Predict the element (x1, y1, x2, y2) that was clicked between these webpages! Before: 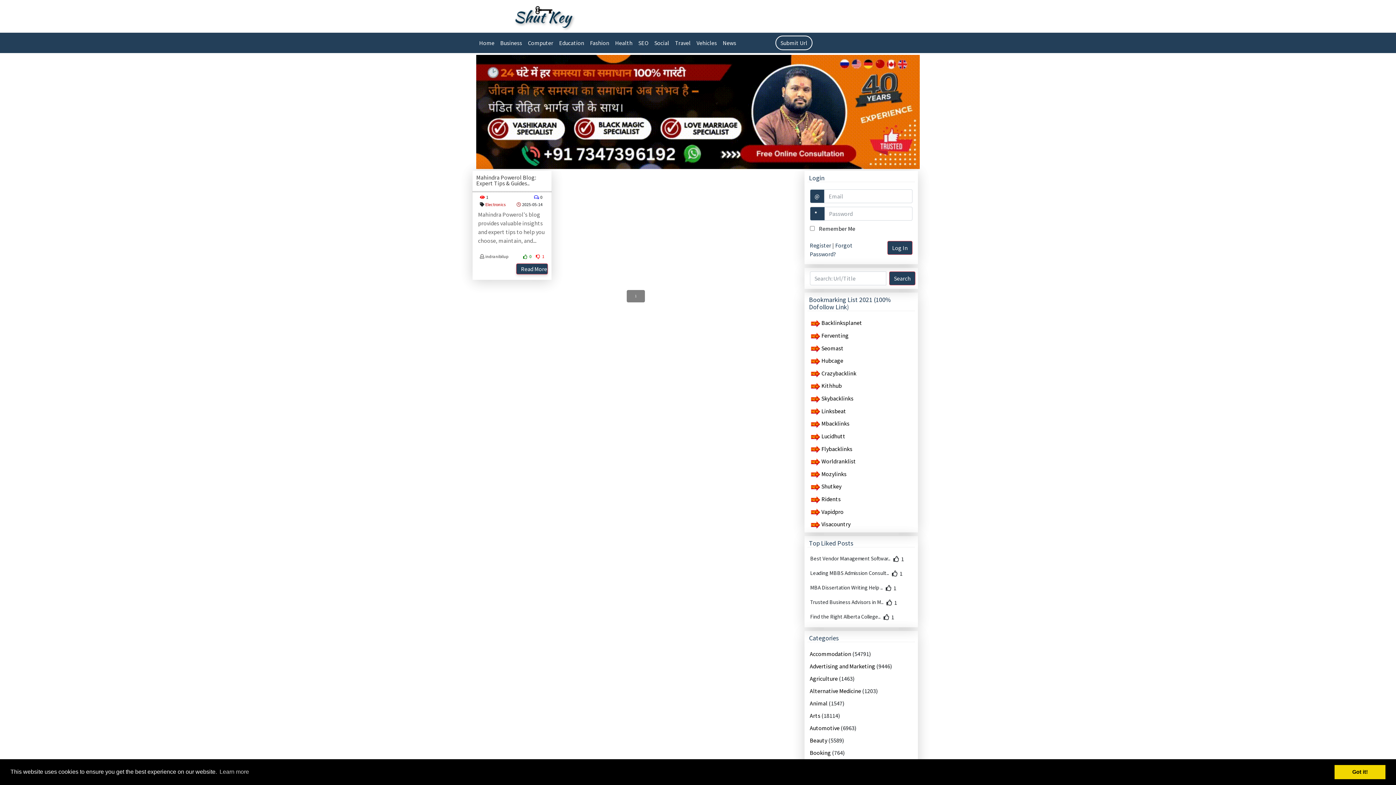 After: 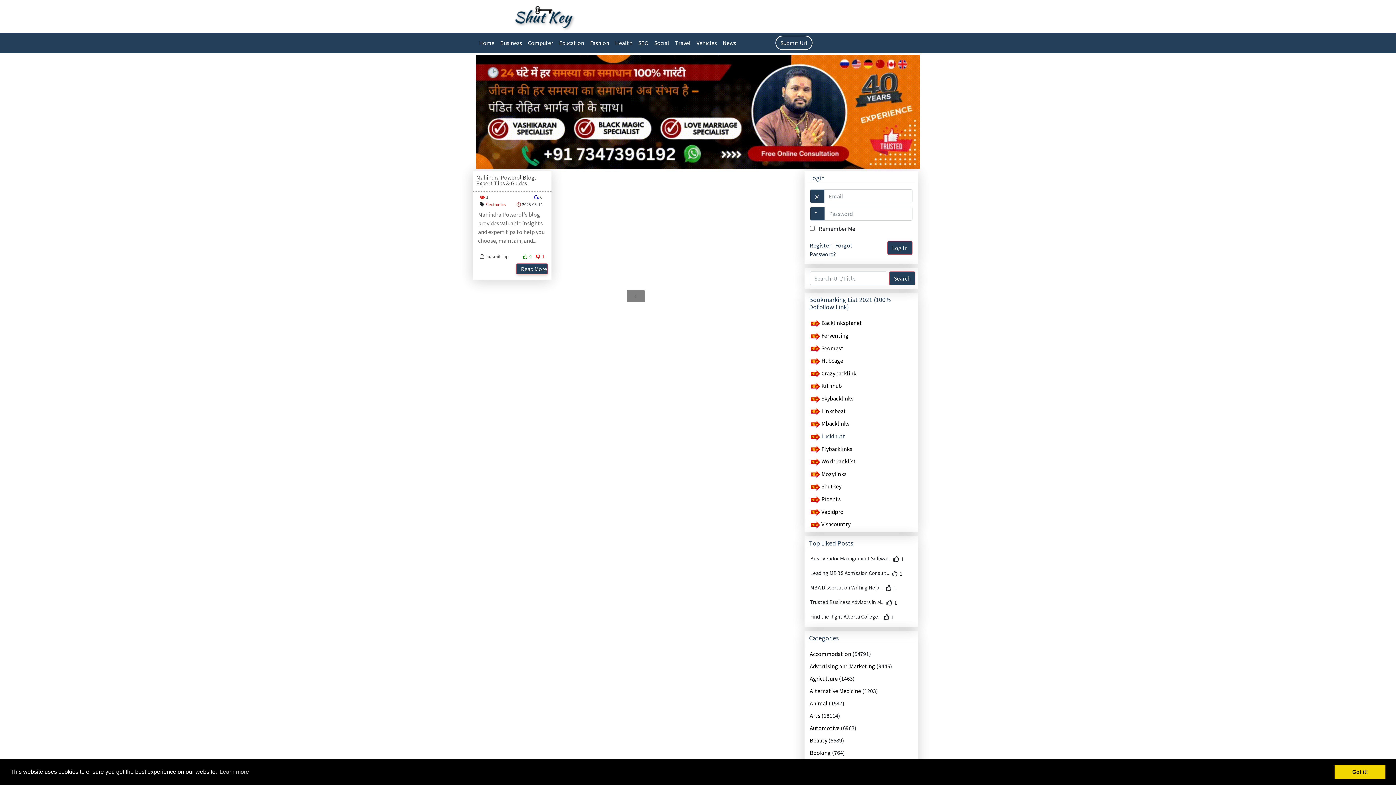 Action: label: Lucidhutt bbox: (821, 432, 845, 439)